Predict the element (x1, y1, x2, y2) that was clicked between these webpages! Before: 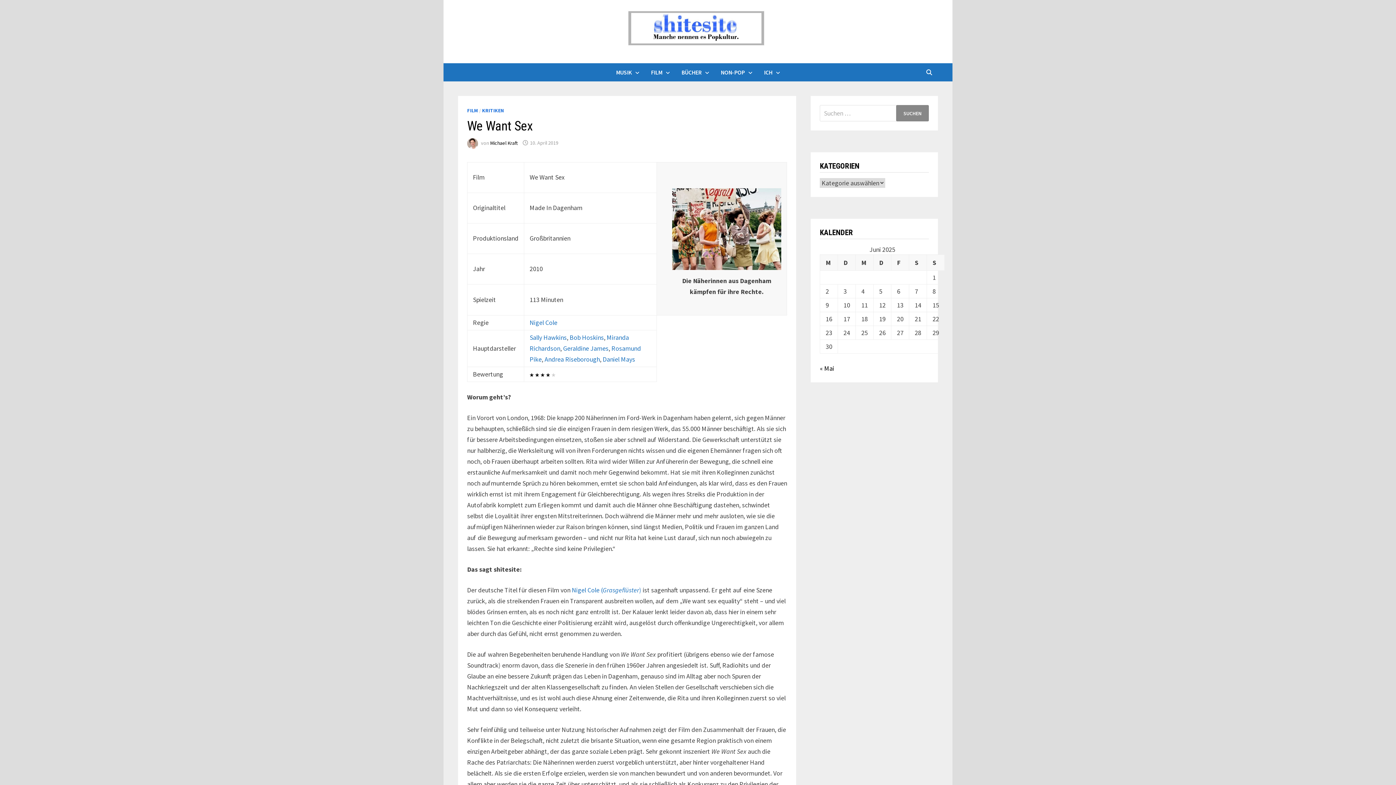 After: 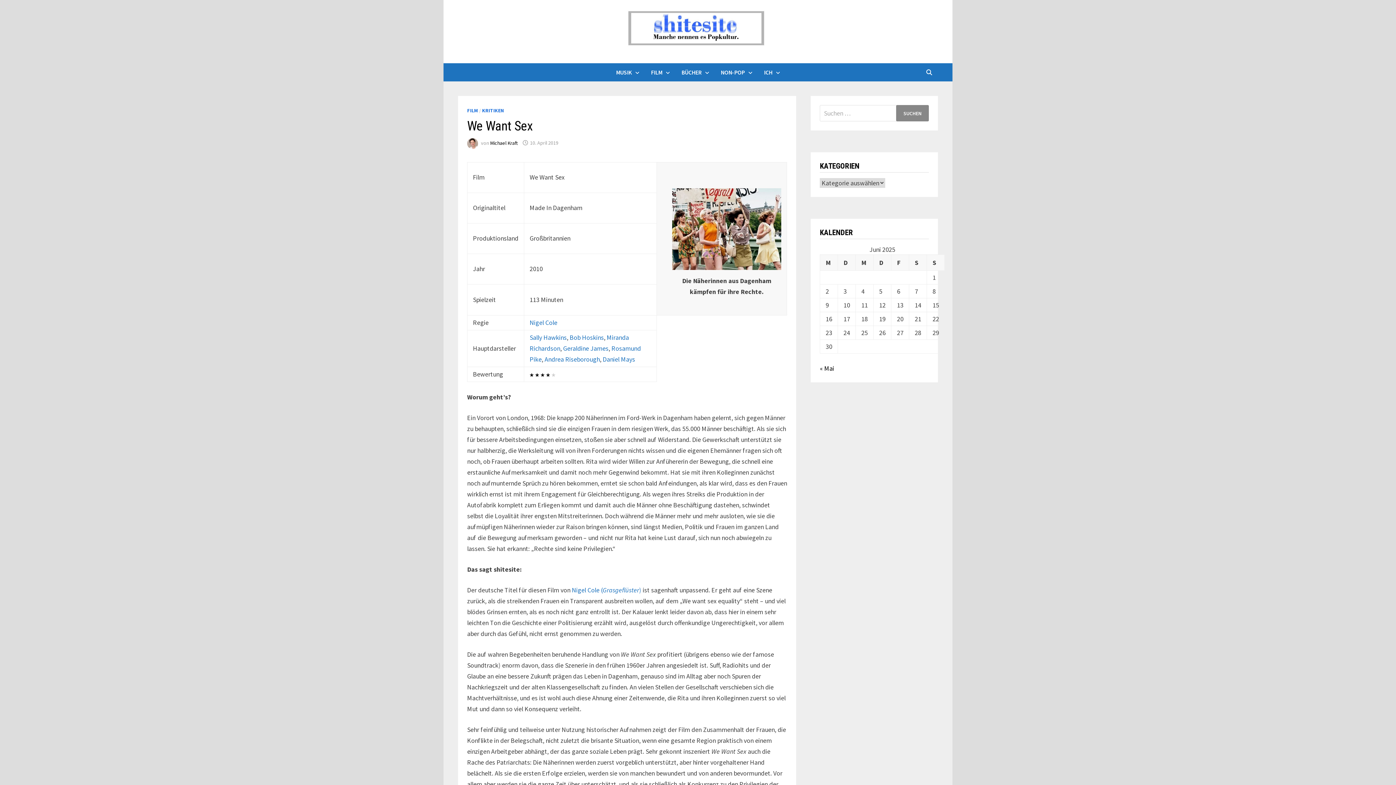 Action: bbox: (530, 139, 558, 146) label: 10. April 2019